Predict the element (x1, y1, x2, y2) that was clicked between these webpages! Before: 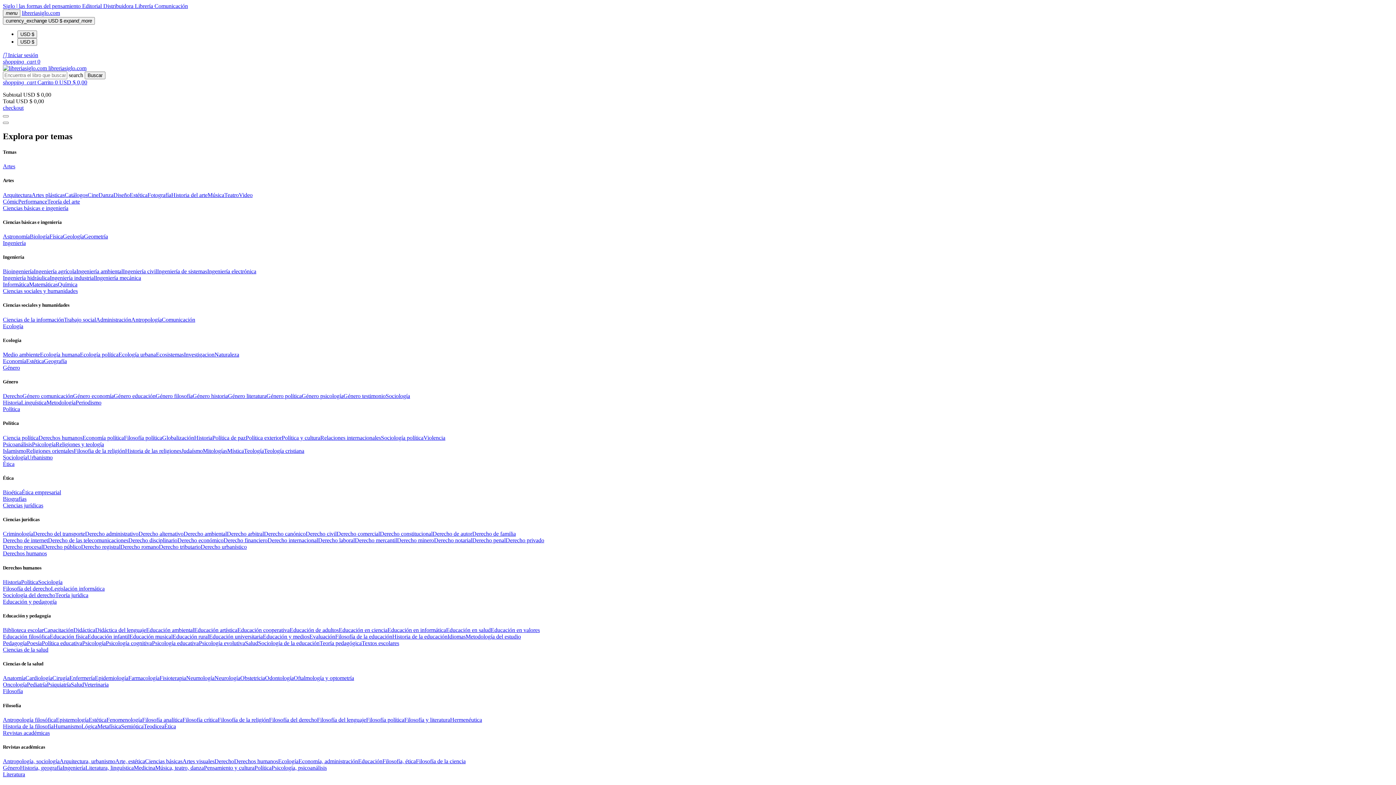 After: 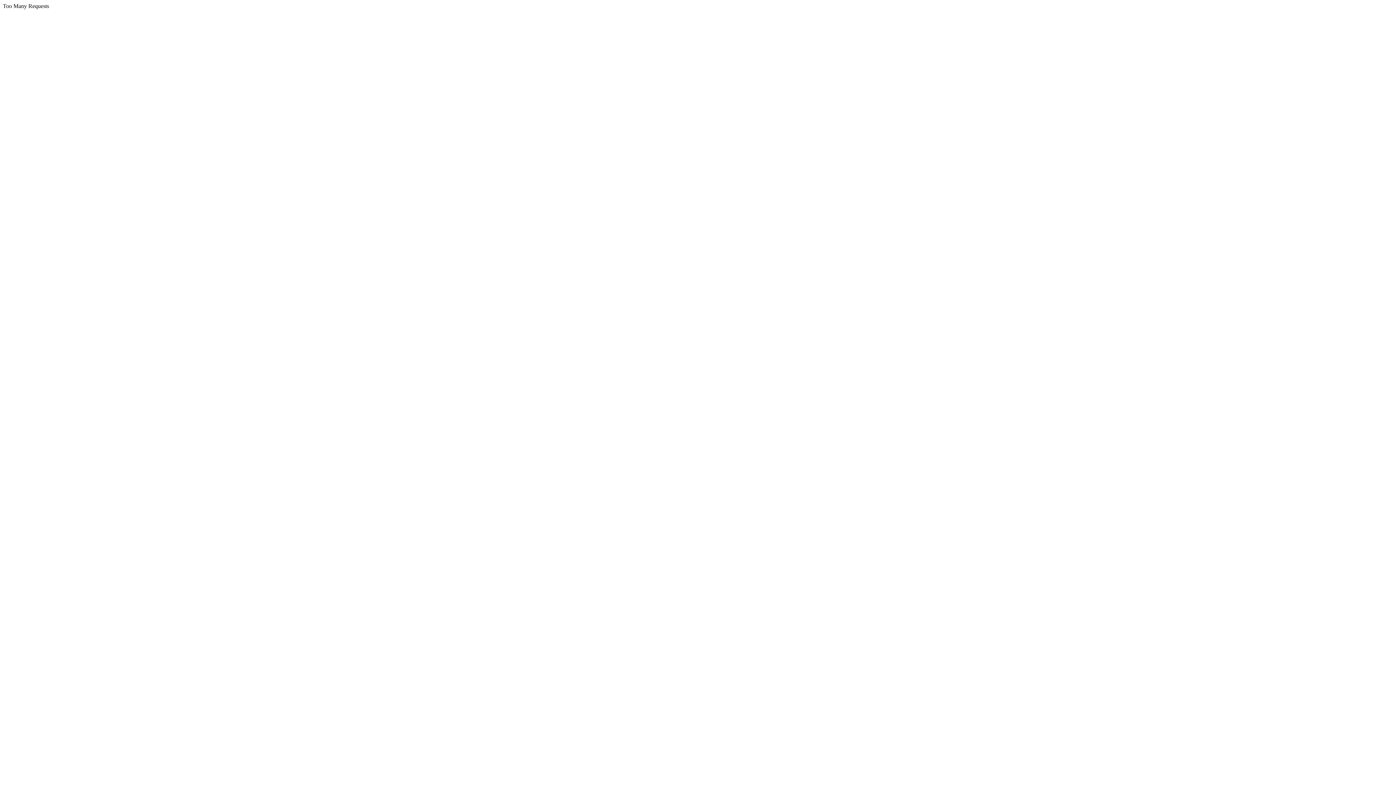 Action: bbox: (2, 758, 59, 764) label: Antropología, sociología